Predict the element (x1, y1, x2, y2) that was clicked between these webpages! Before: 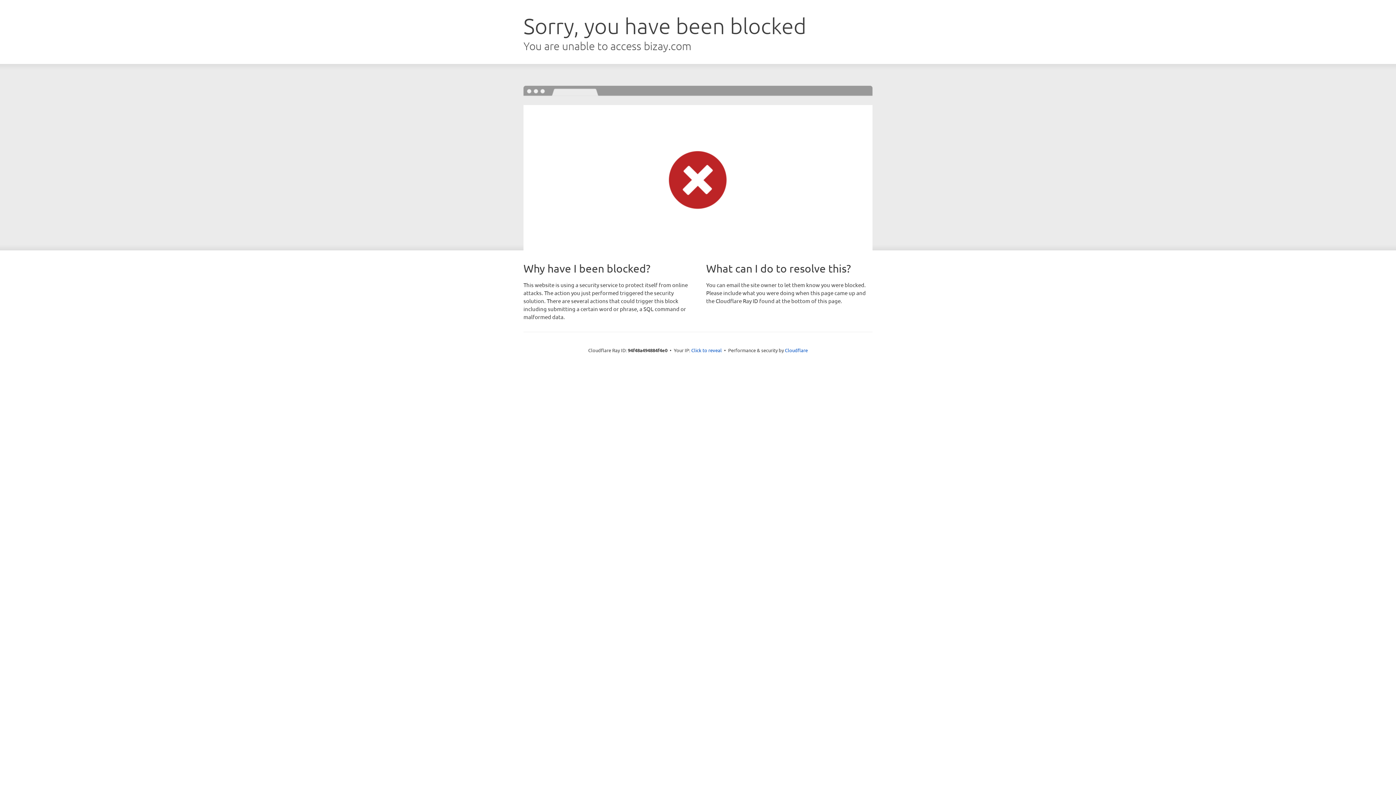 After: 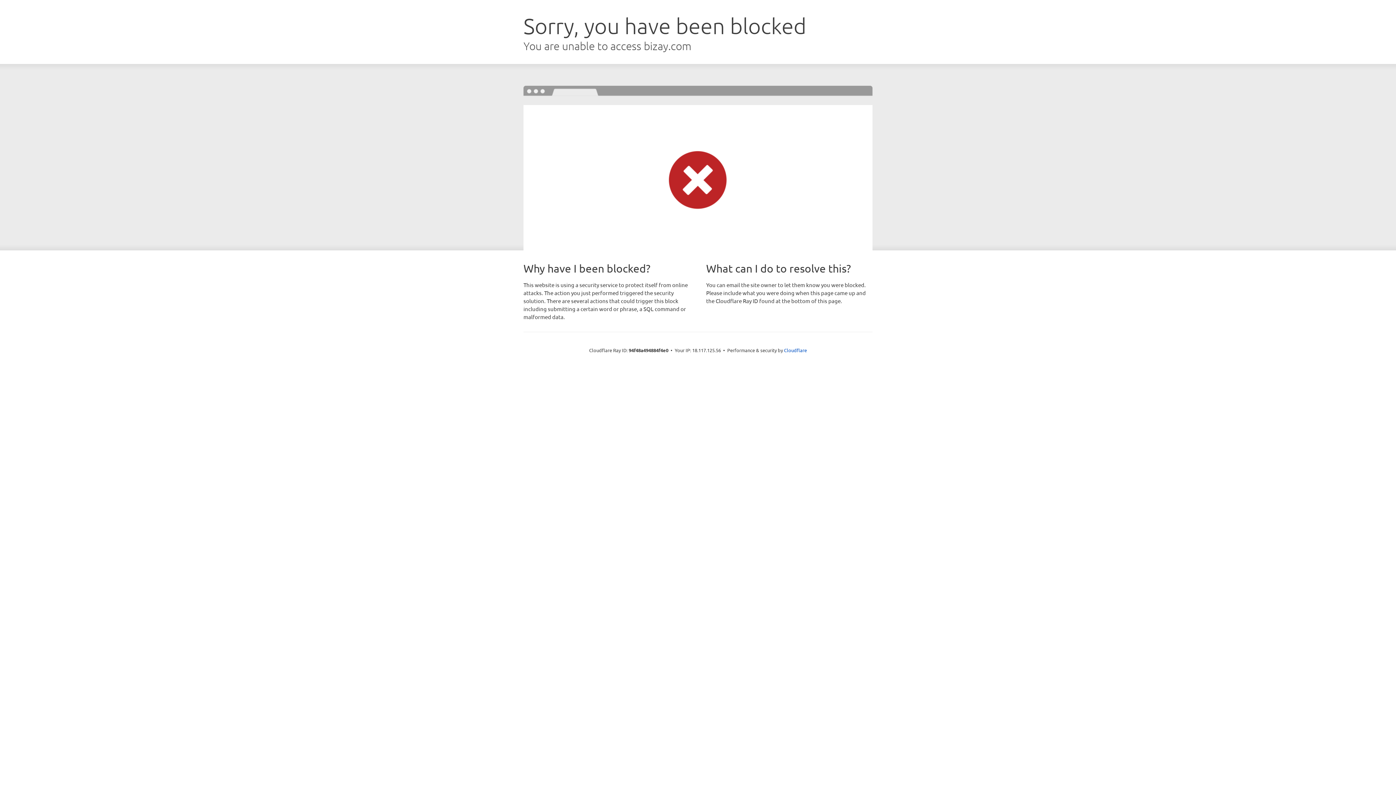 Action: bbox: (691, 346, 722, 353) label: Click to reveal